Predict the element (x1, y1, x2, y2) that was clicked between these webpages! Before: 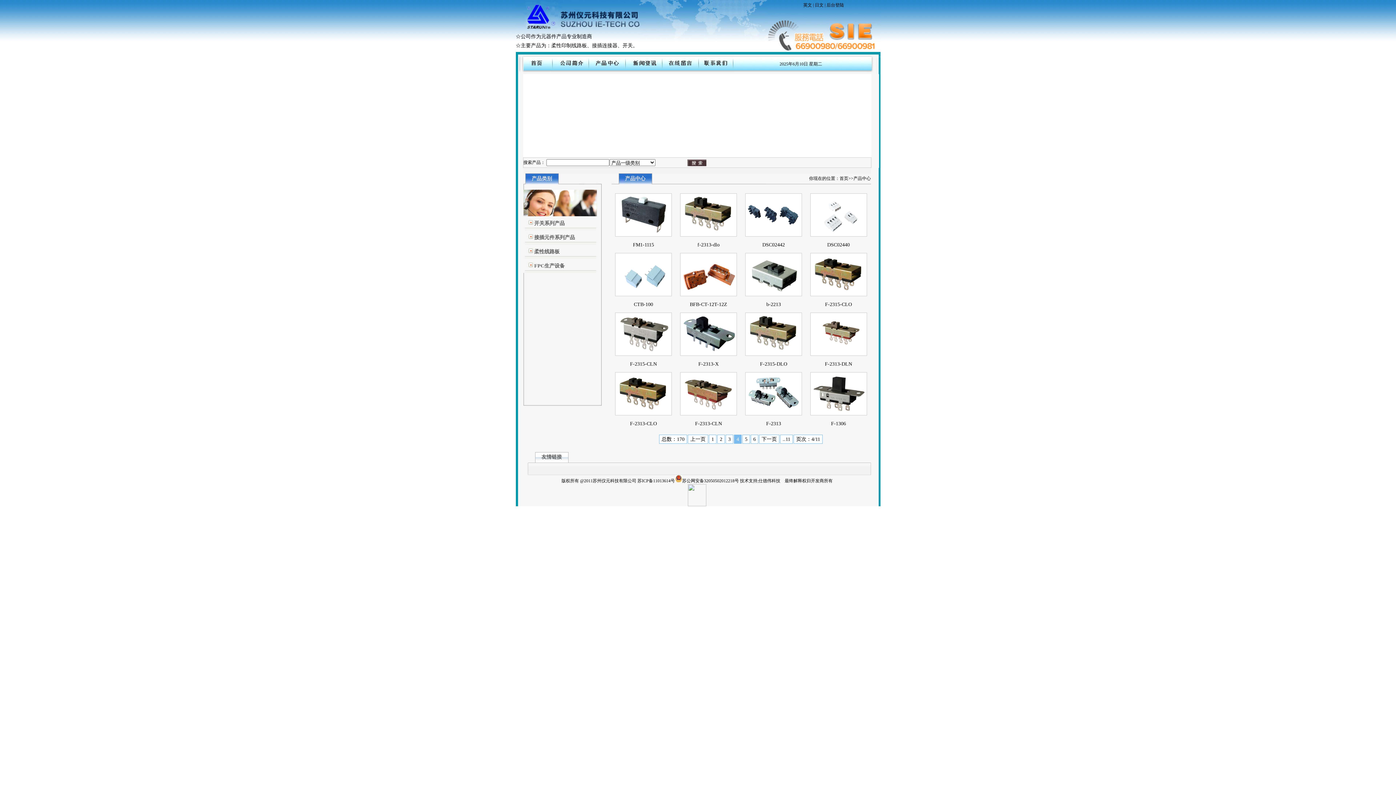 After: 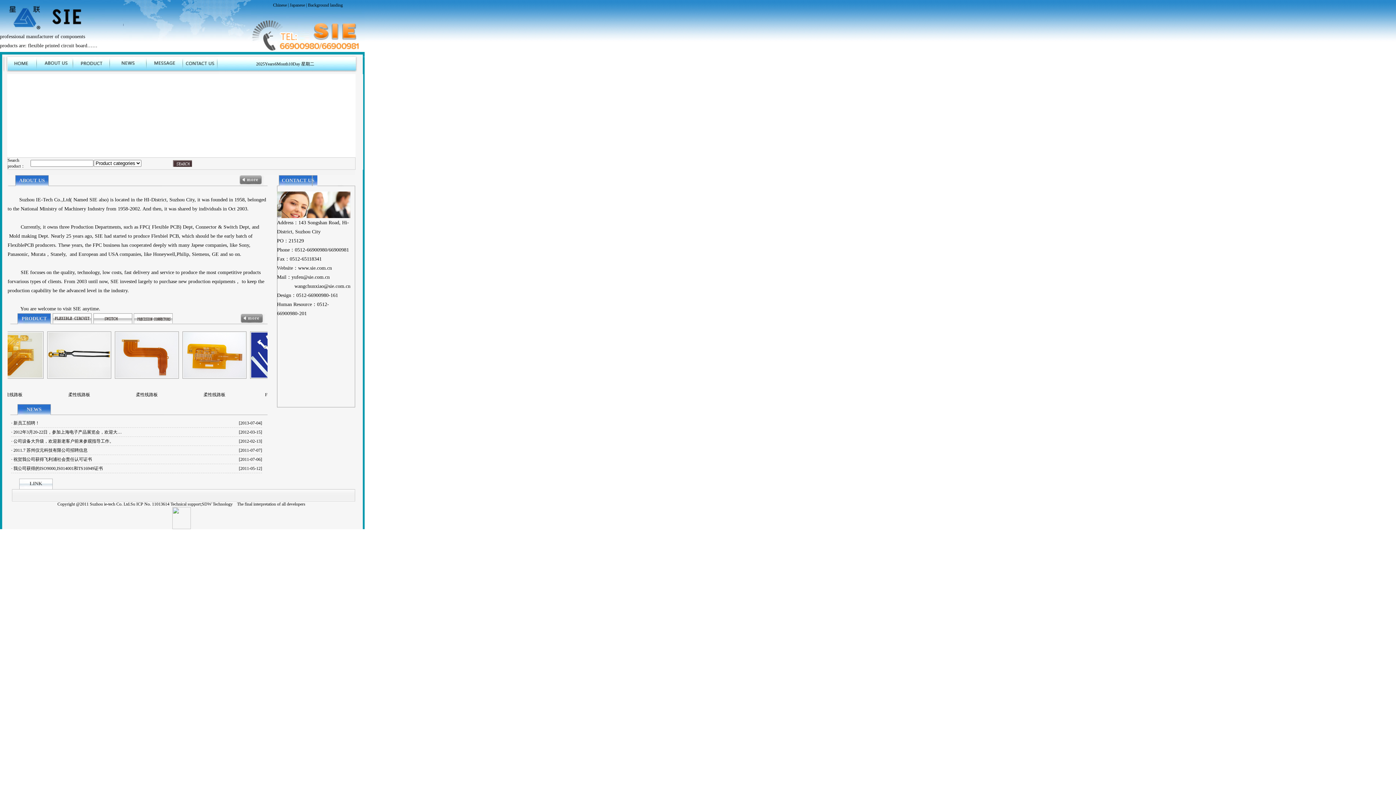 Action: bbox: (803, 2, 812, 7) label: 英文